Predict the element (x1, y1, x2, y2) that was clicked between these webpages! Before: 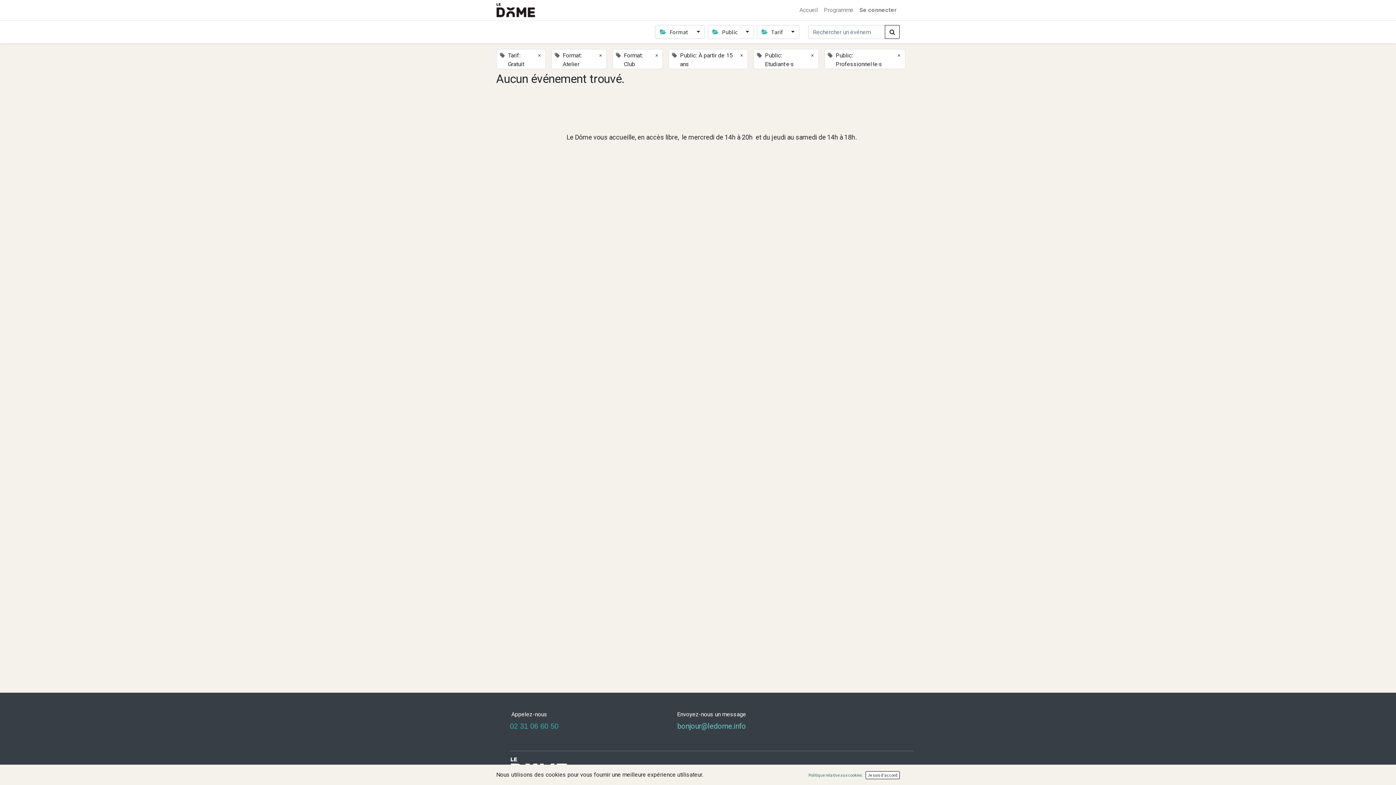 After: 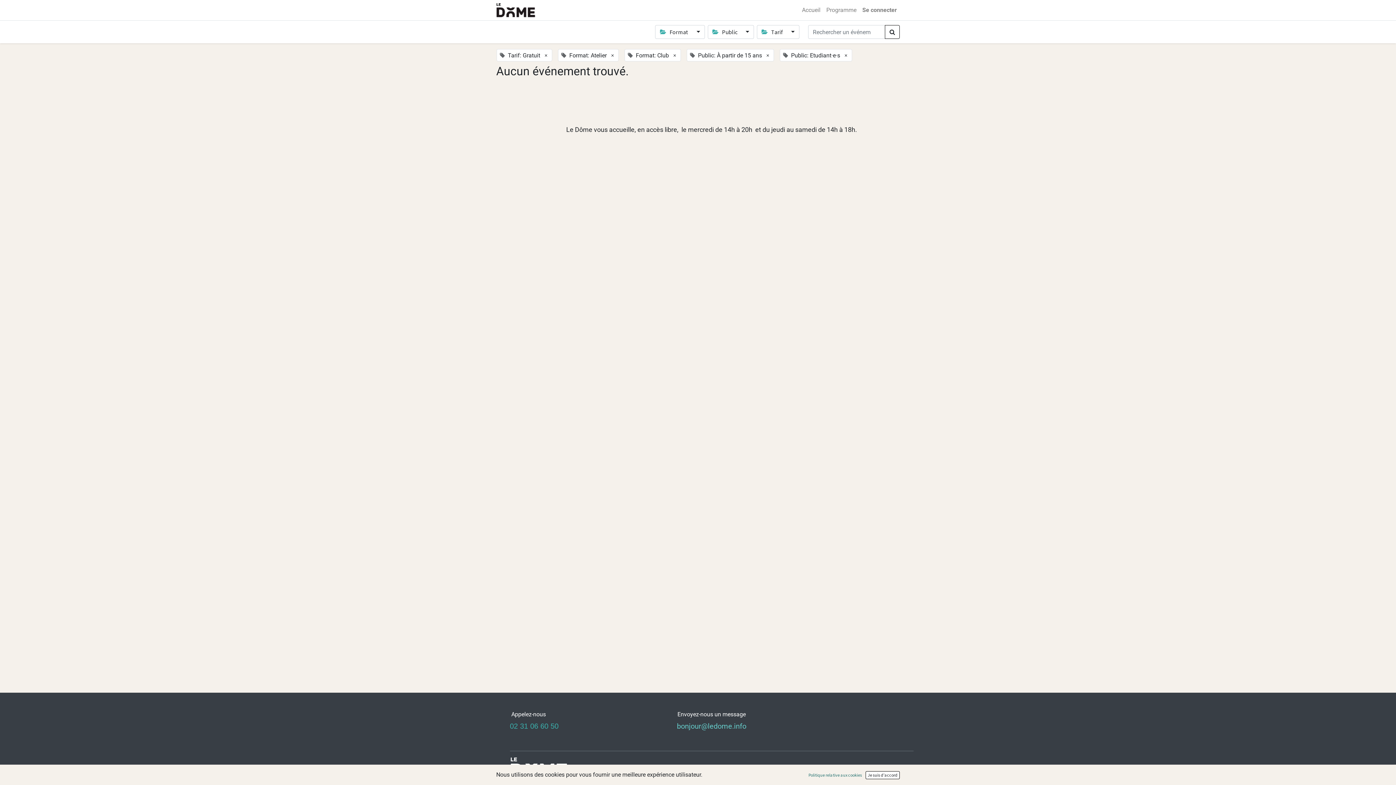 Action: label: × bbox: (893, 49, 905, 61)